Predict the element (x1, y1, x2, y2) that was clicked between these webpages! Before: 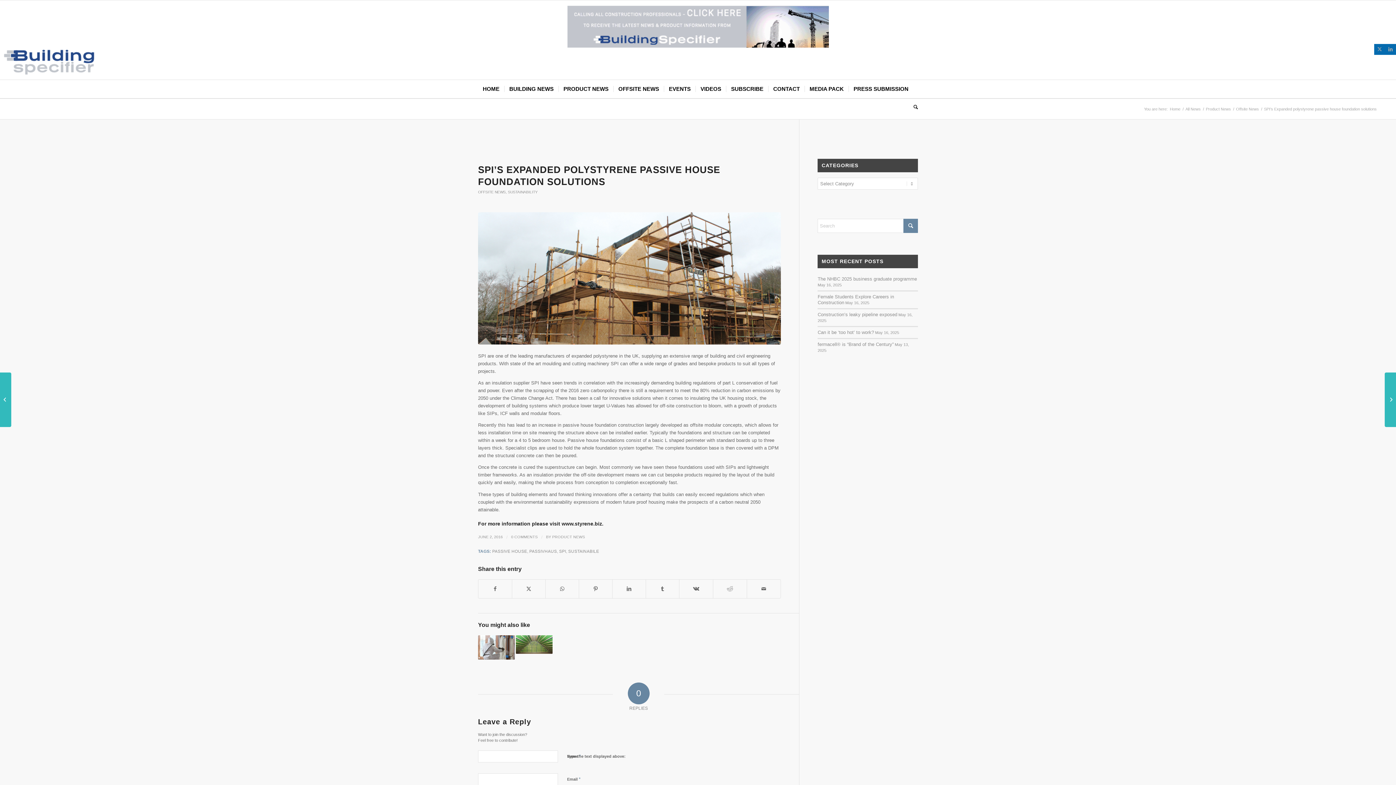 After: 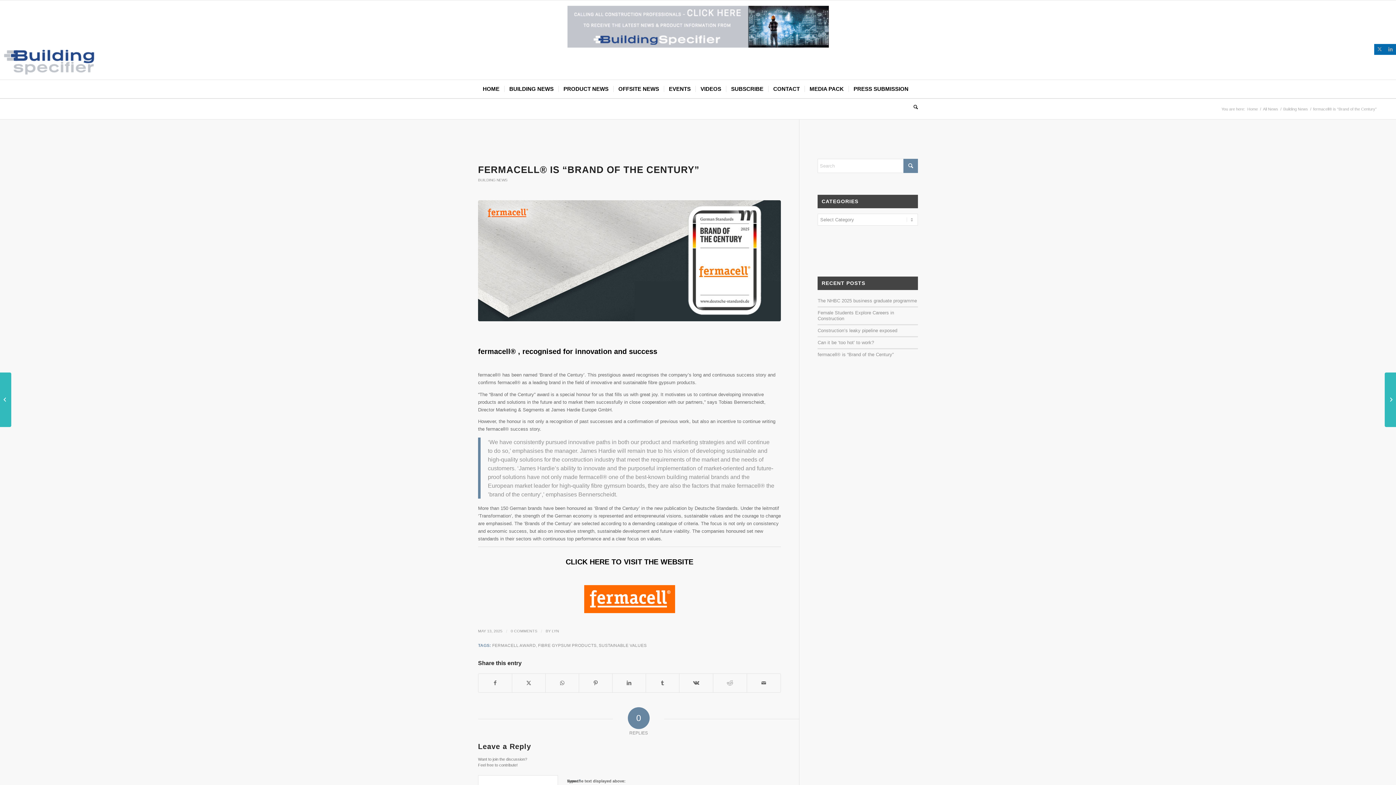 Action: label: fermacell® is “Brand of the Century” bbox: (817, 341, 893, 347)